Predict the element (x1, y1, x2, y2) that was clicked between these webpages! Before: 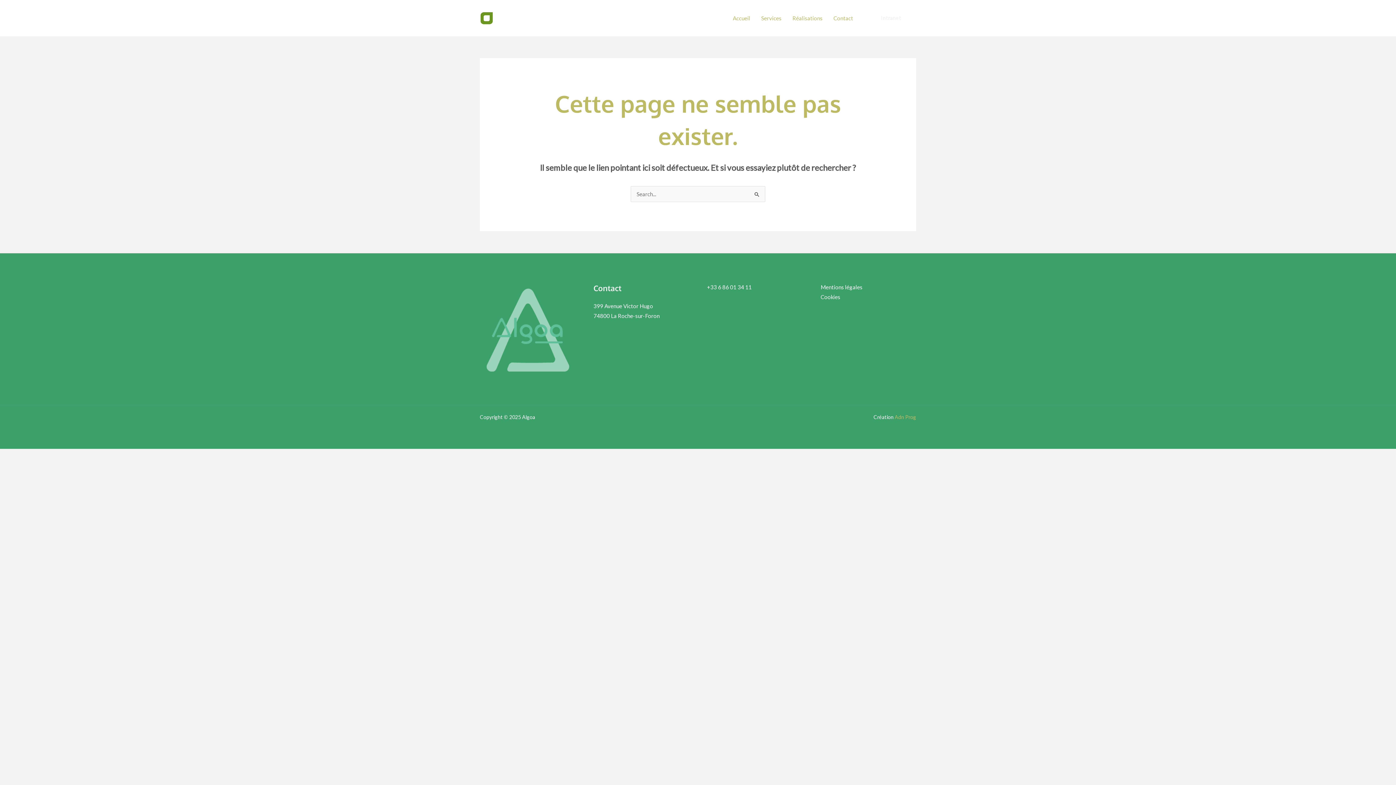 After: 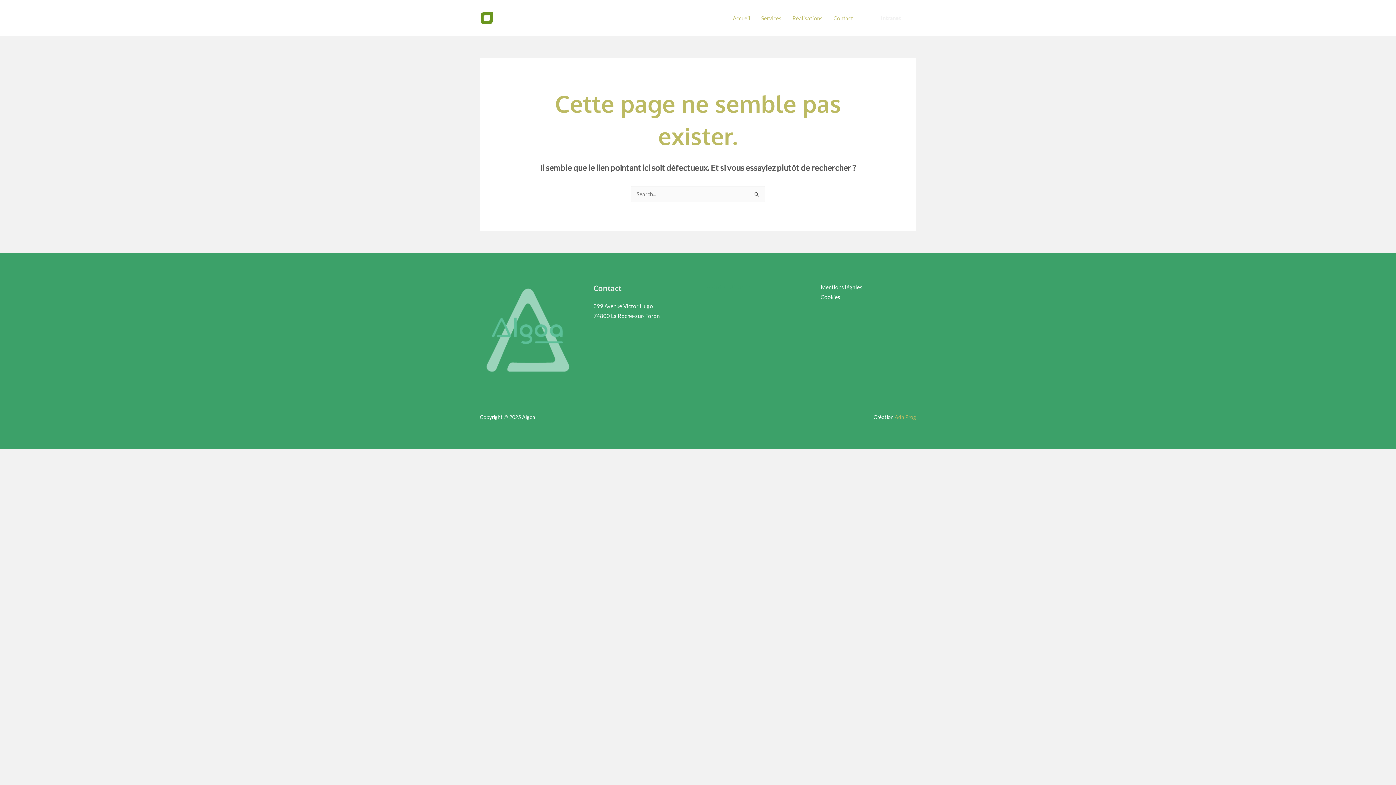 Action: bbox: (707, 283, 752, 290) label: +33 6 86 01 34 11